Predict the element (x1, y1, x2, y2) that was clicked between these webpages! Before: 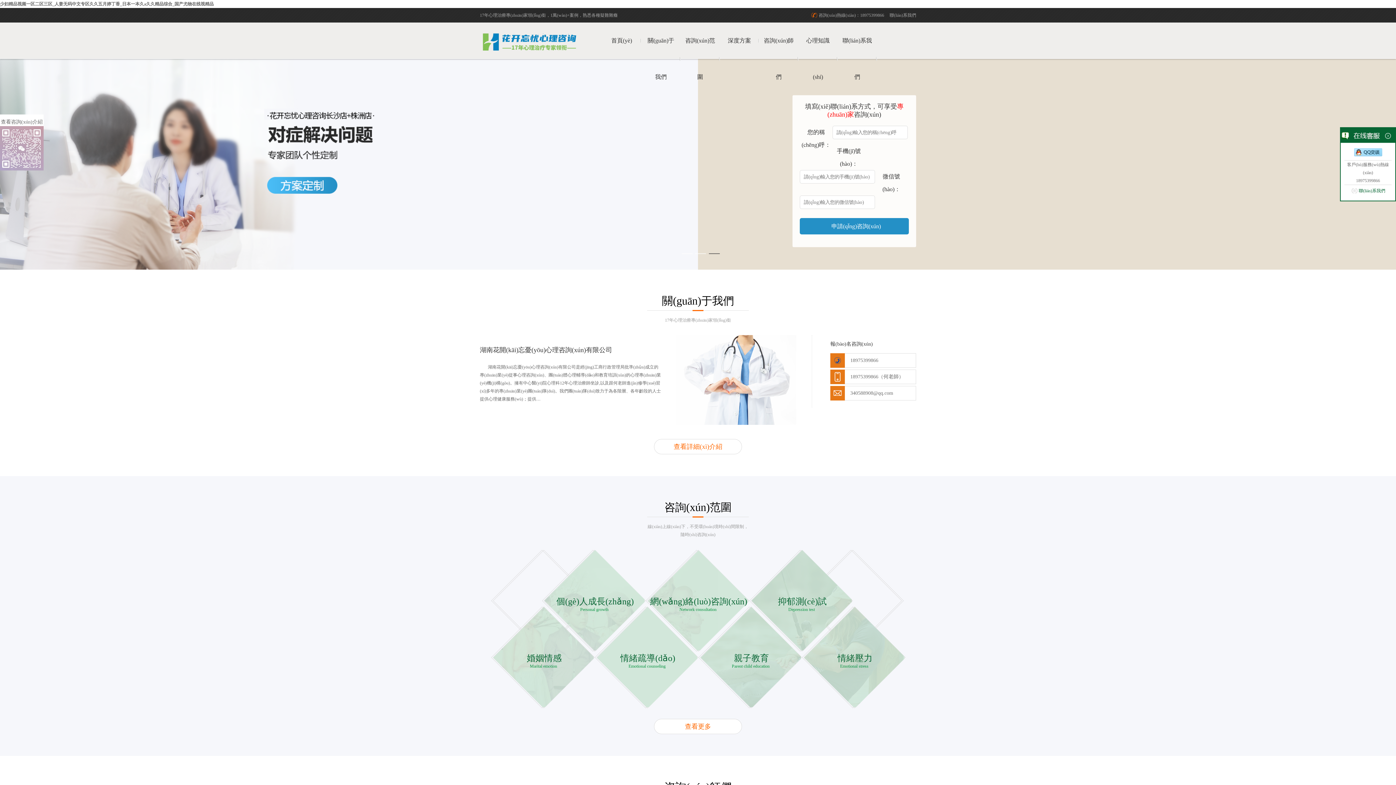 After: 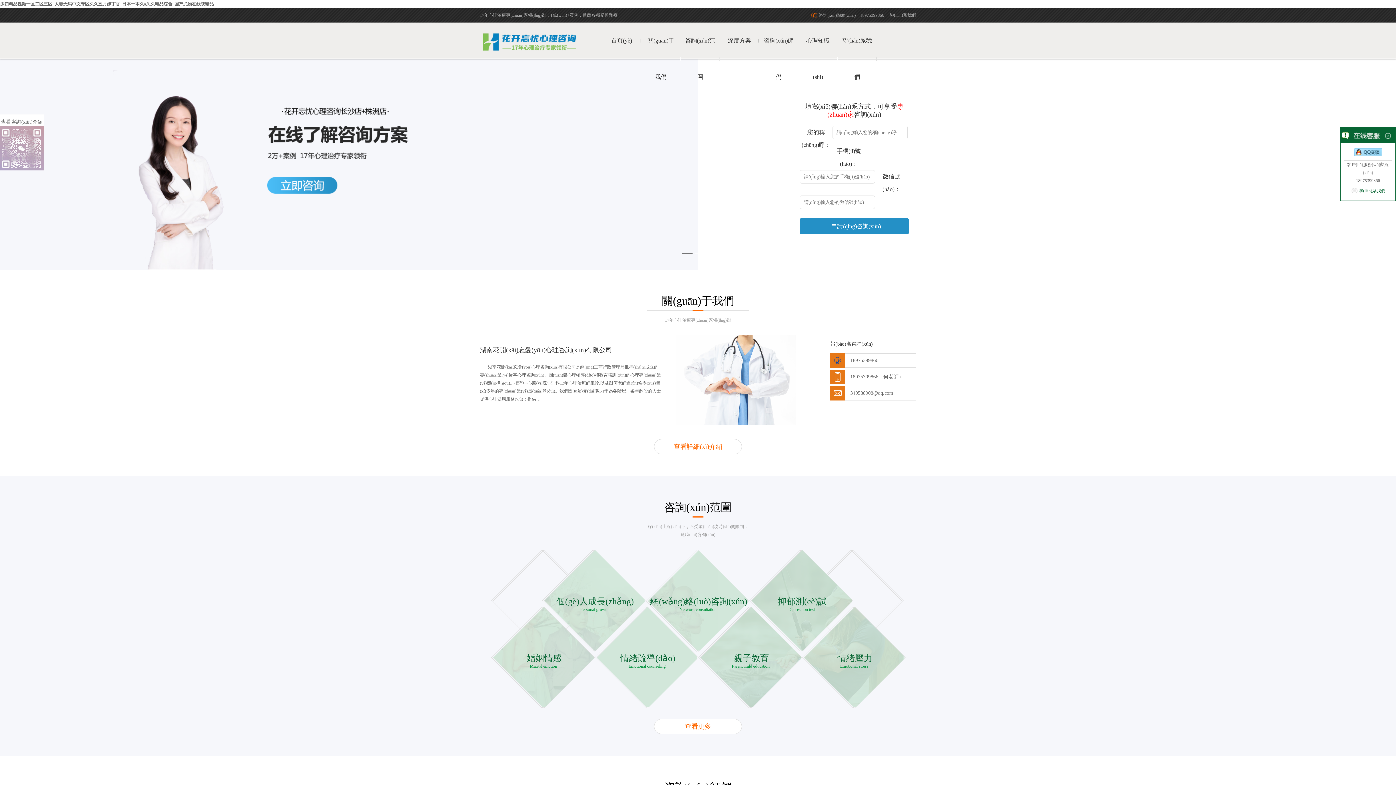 Action: bbox: (602, 22, 641, 58) label: 首頁(yè)